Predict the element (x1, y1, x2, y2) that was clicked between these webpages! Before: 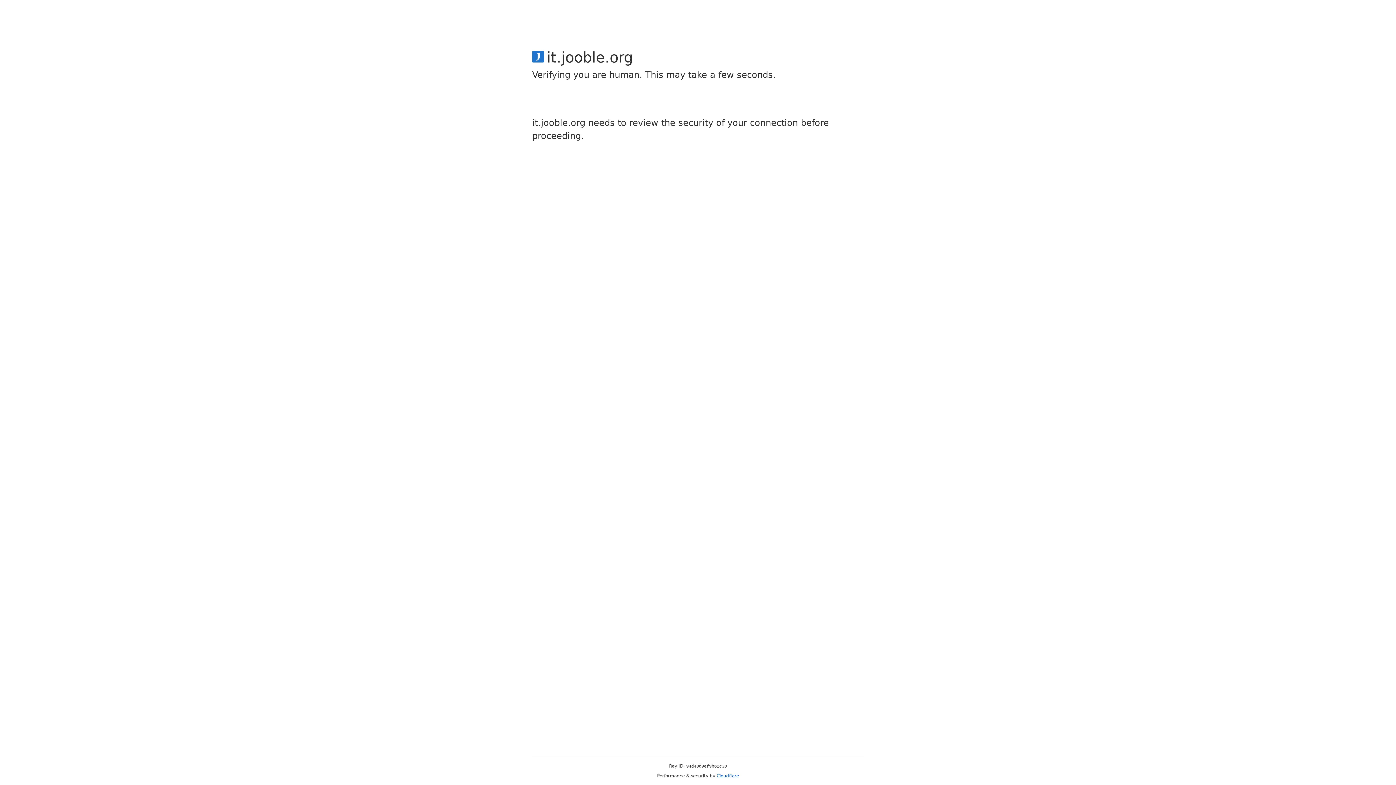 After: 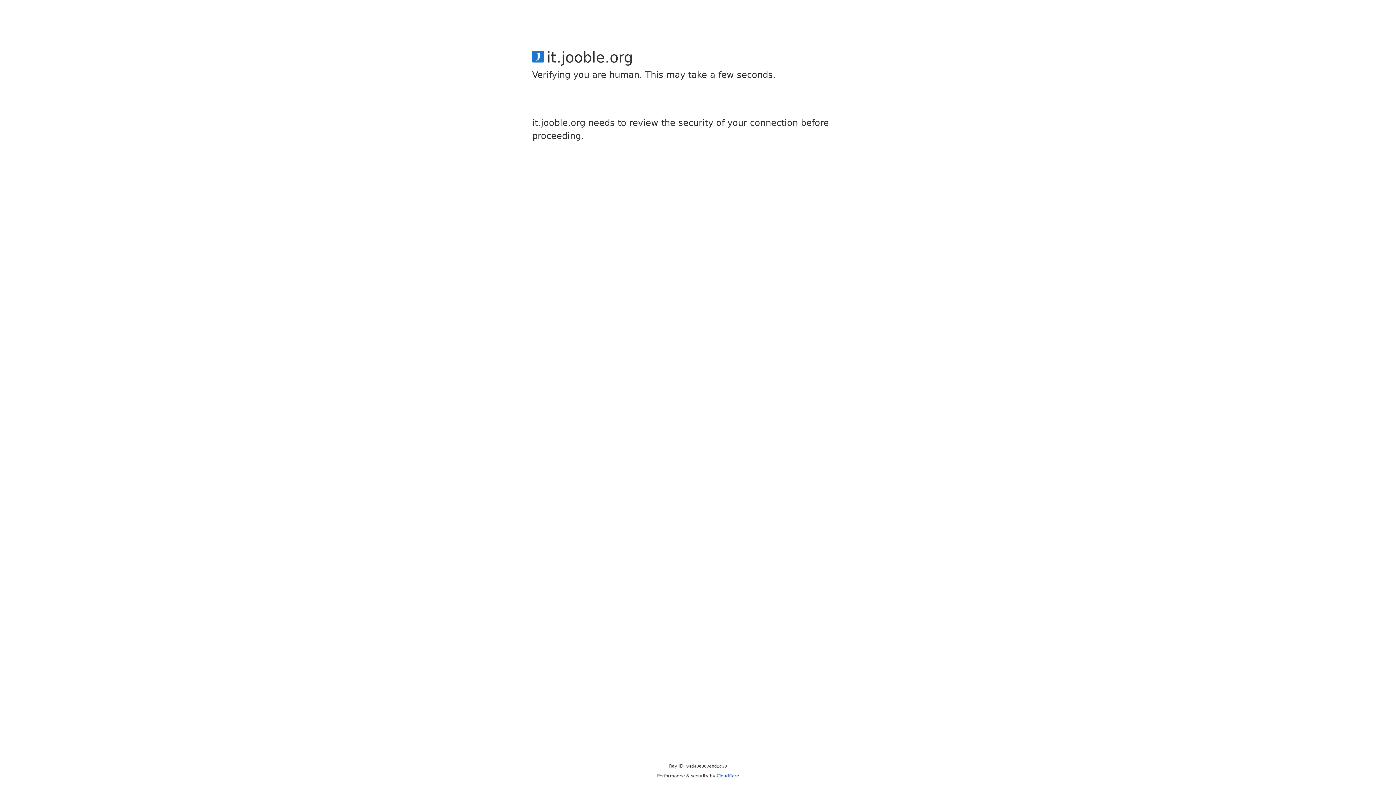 Action: label: Cloudflare bbox: (716, 773, 739, 778)